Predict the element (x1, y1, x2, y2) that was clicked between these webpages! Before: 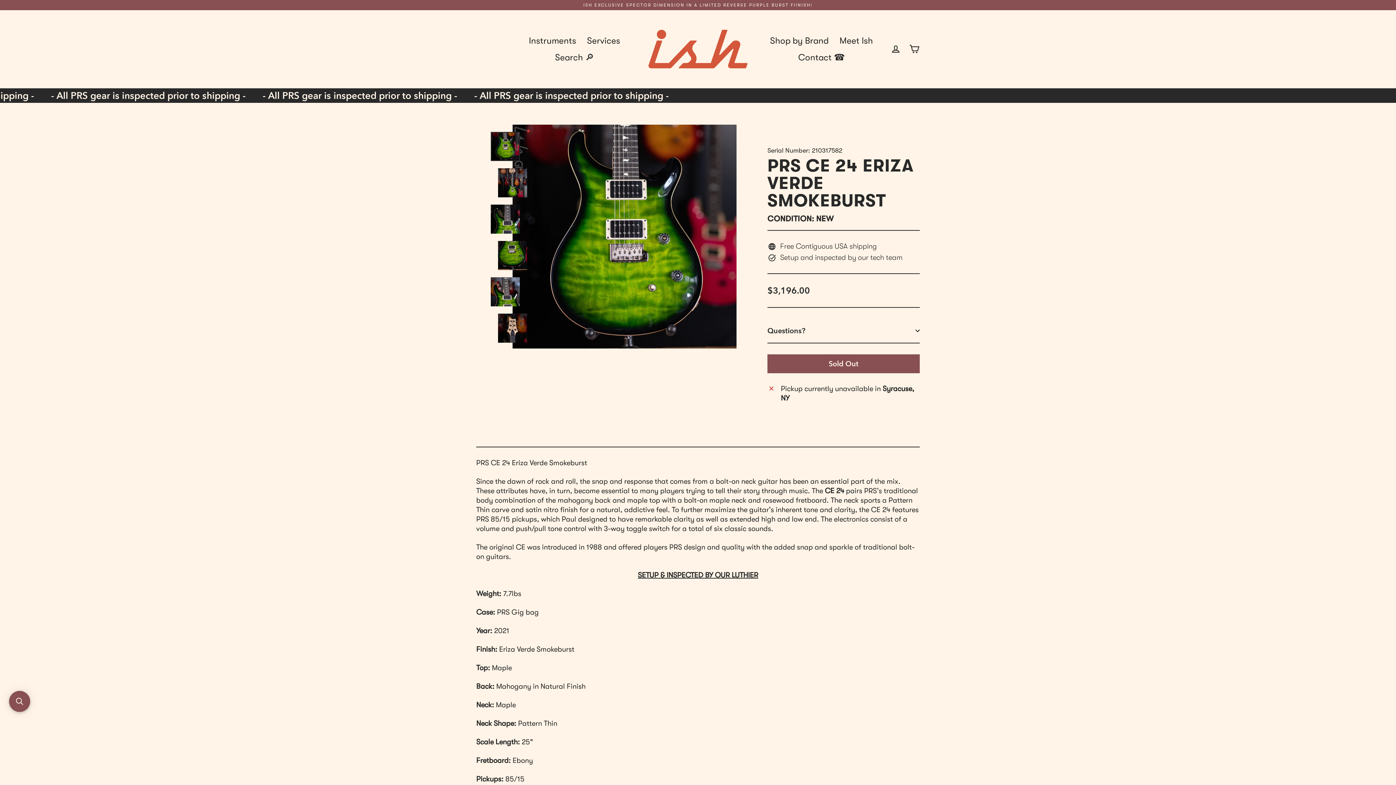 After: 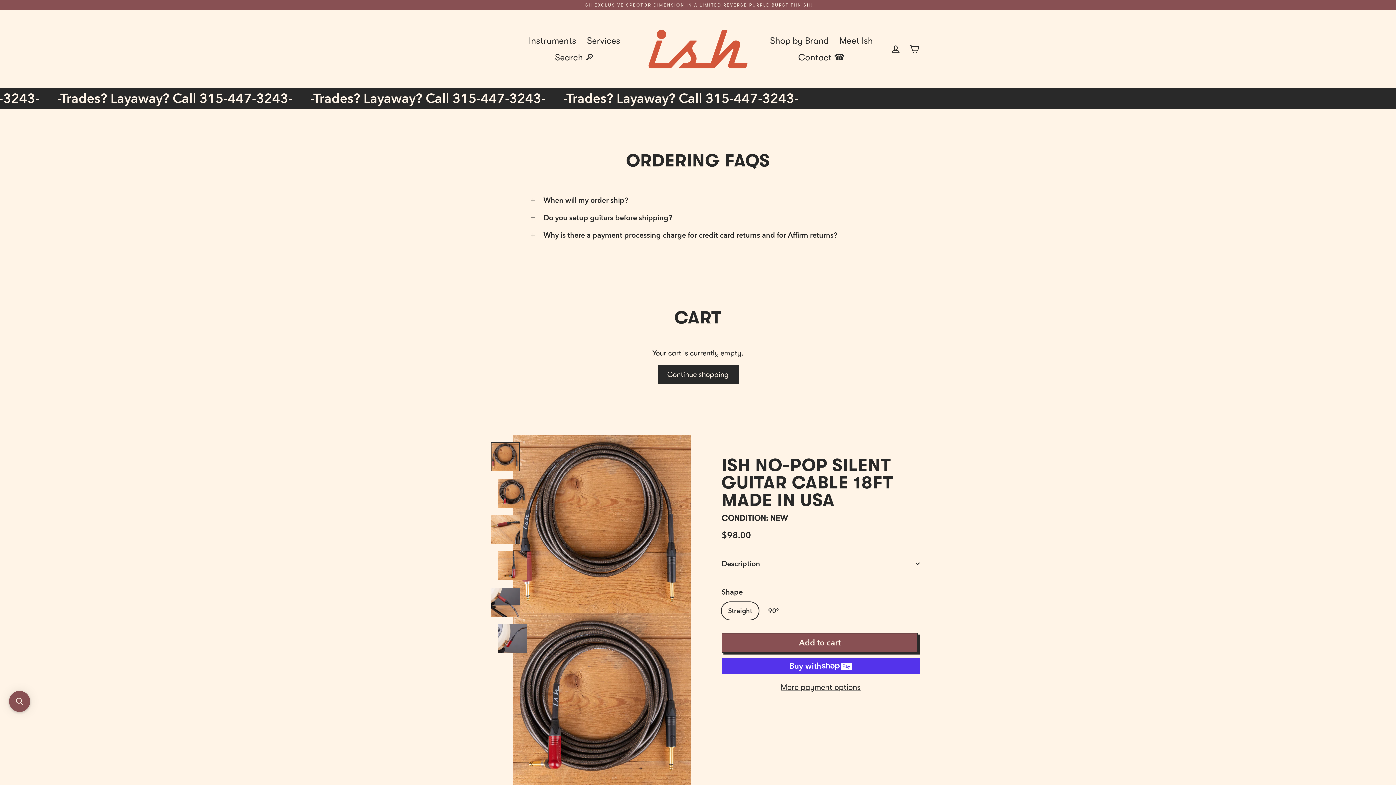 Action: label: Cart bbox: (905, 41, 924, 57)